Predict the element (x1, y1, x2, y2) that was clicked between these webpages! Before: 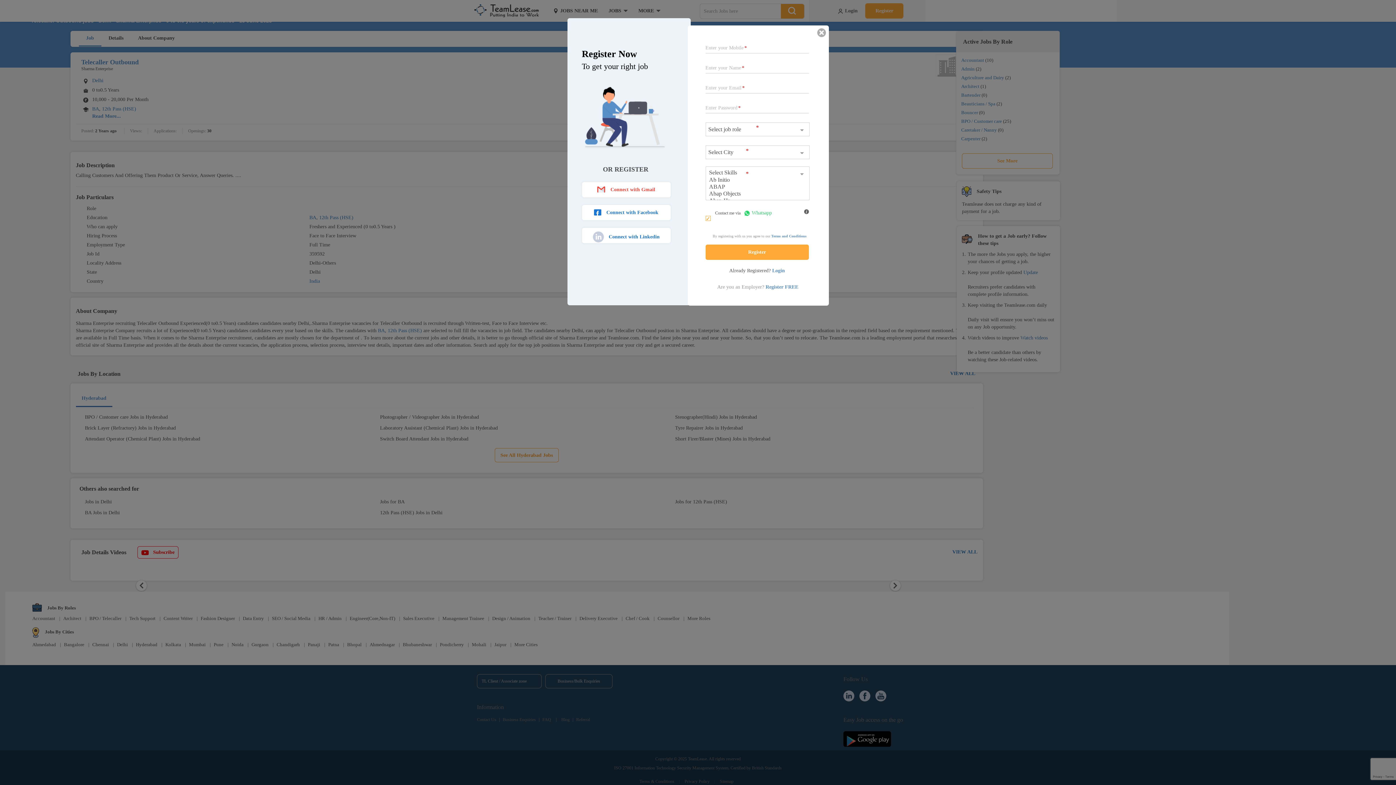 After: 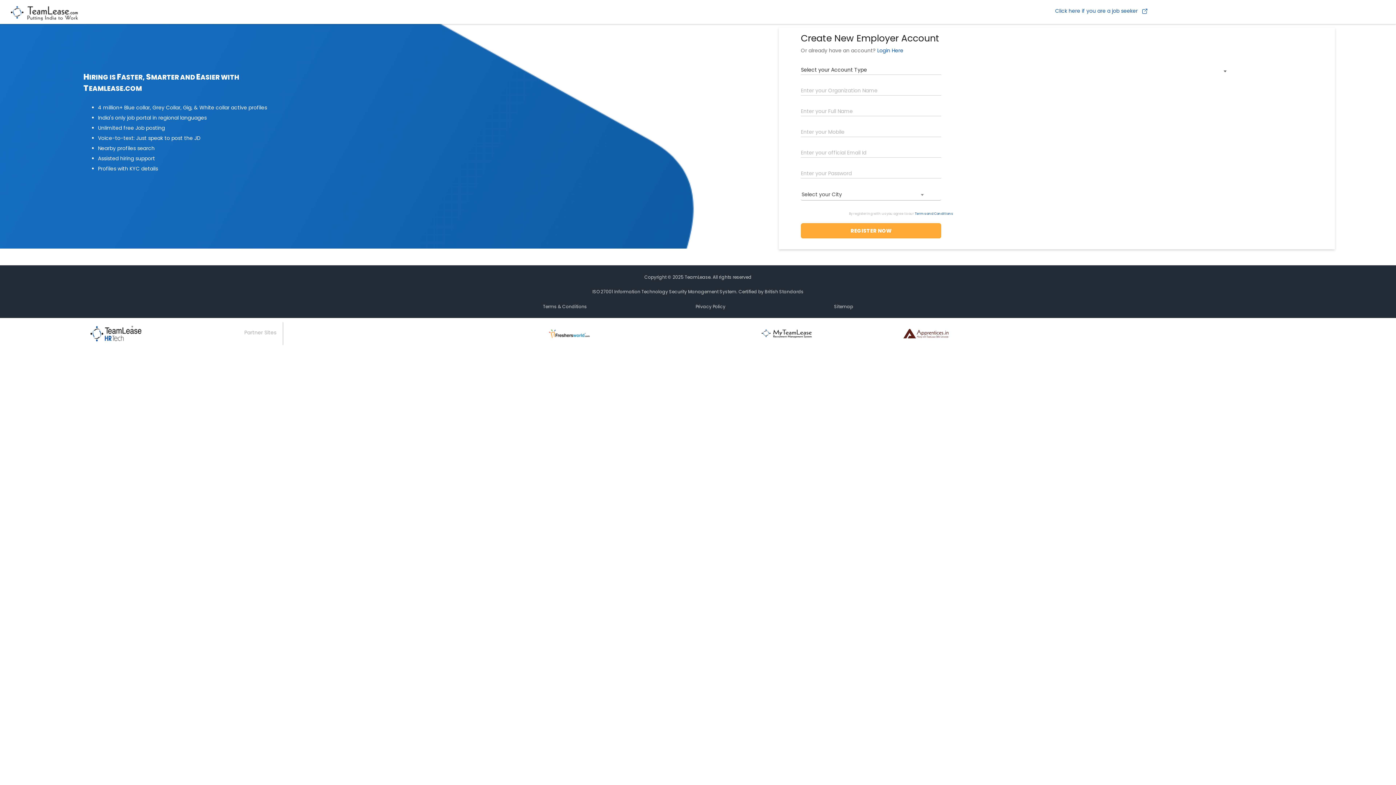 Action: label: Register FREE bbox: (765, 284, 798, 289)